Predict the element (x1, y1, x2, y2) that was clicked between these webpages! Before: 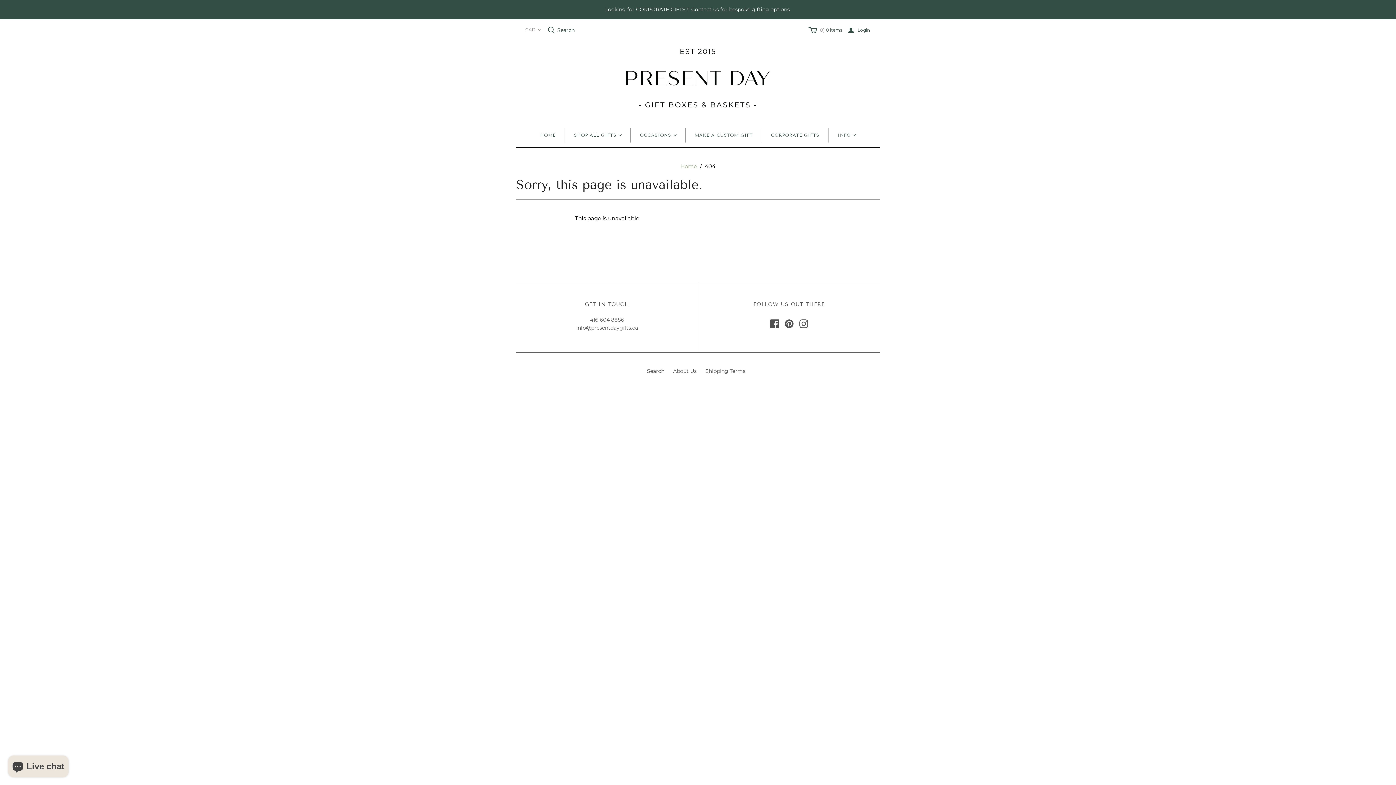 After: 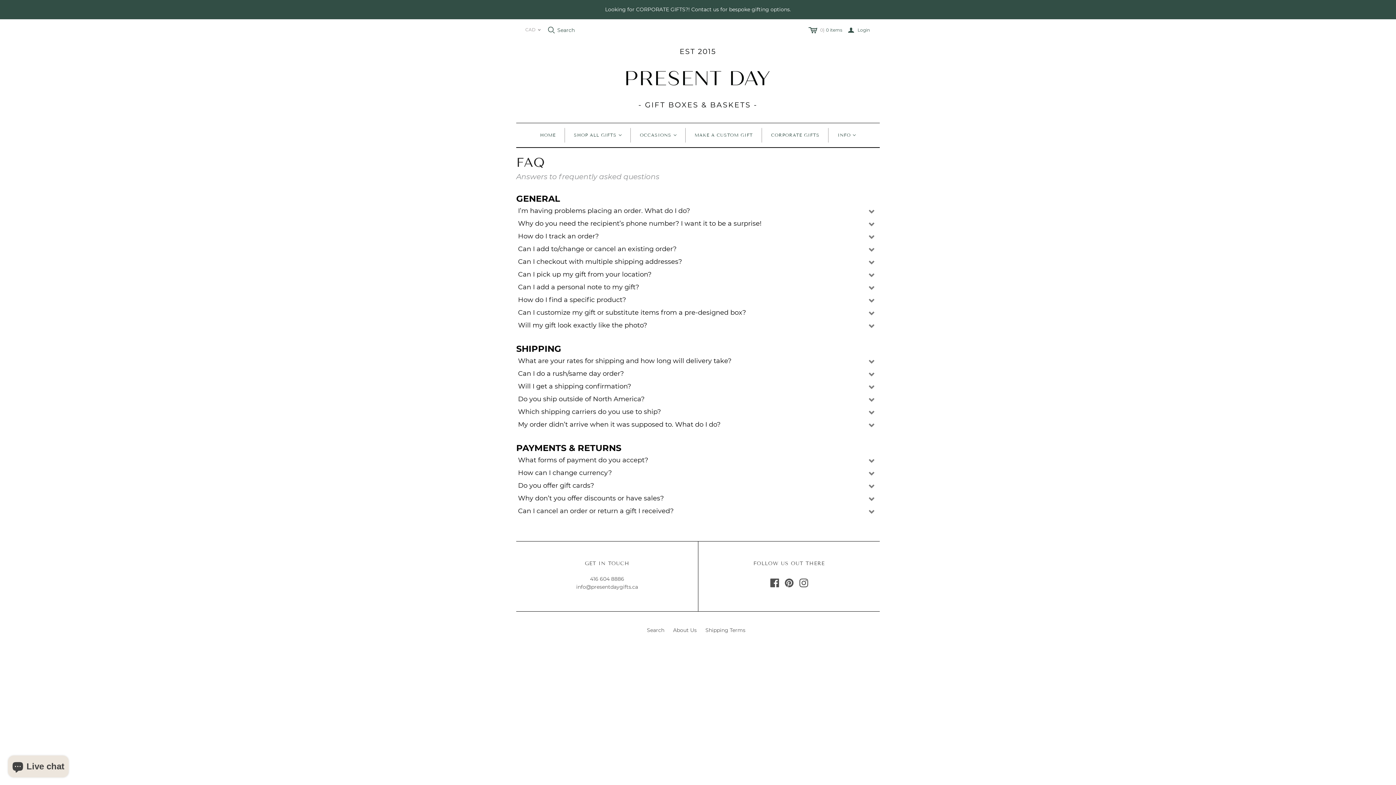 Action: label: INFO bbox: (828, 123, 865, 147)